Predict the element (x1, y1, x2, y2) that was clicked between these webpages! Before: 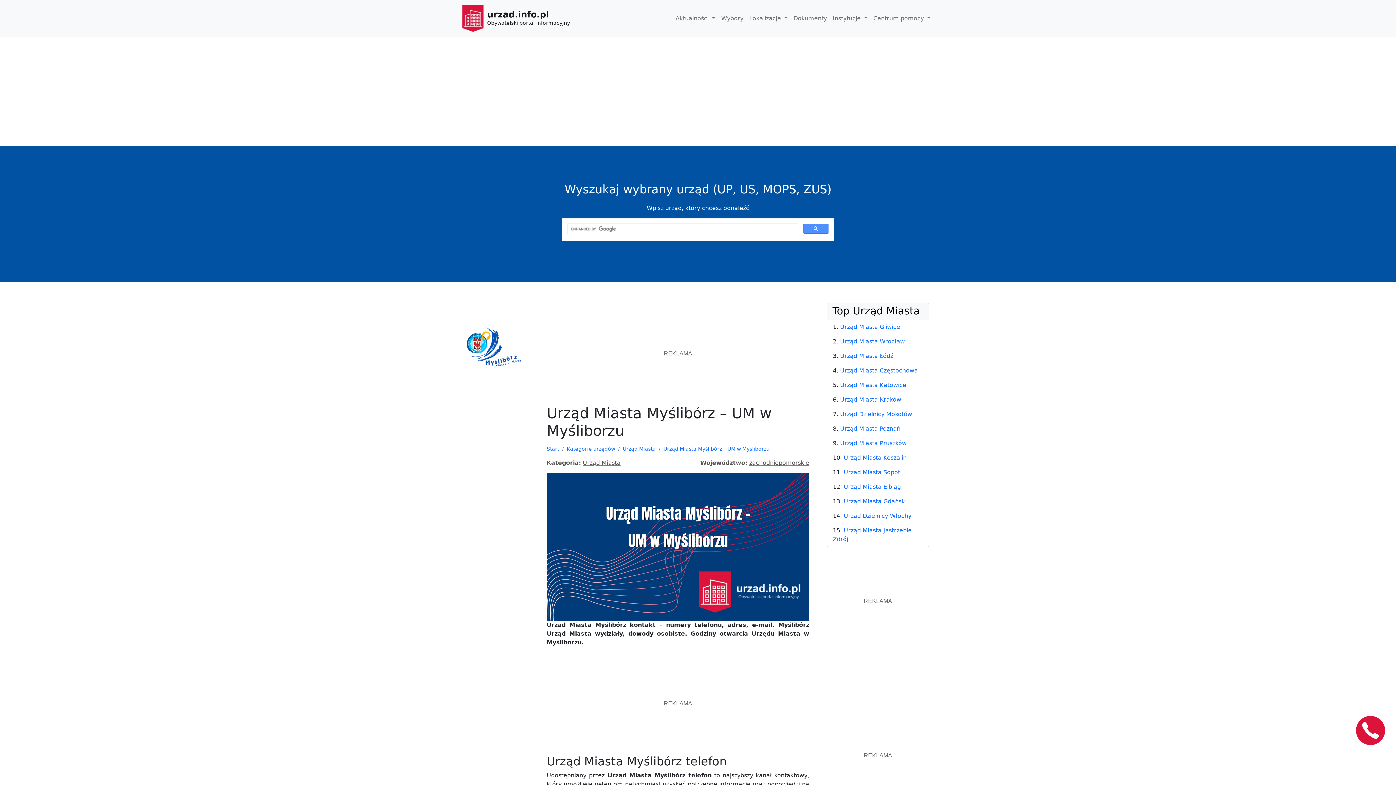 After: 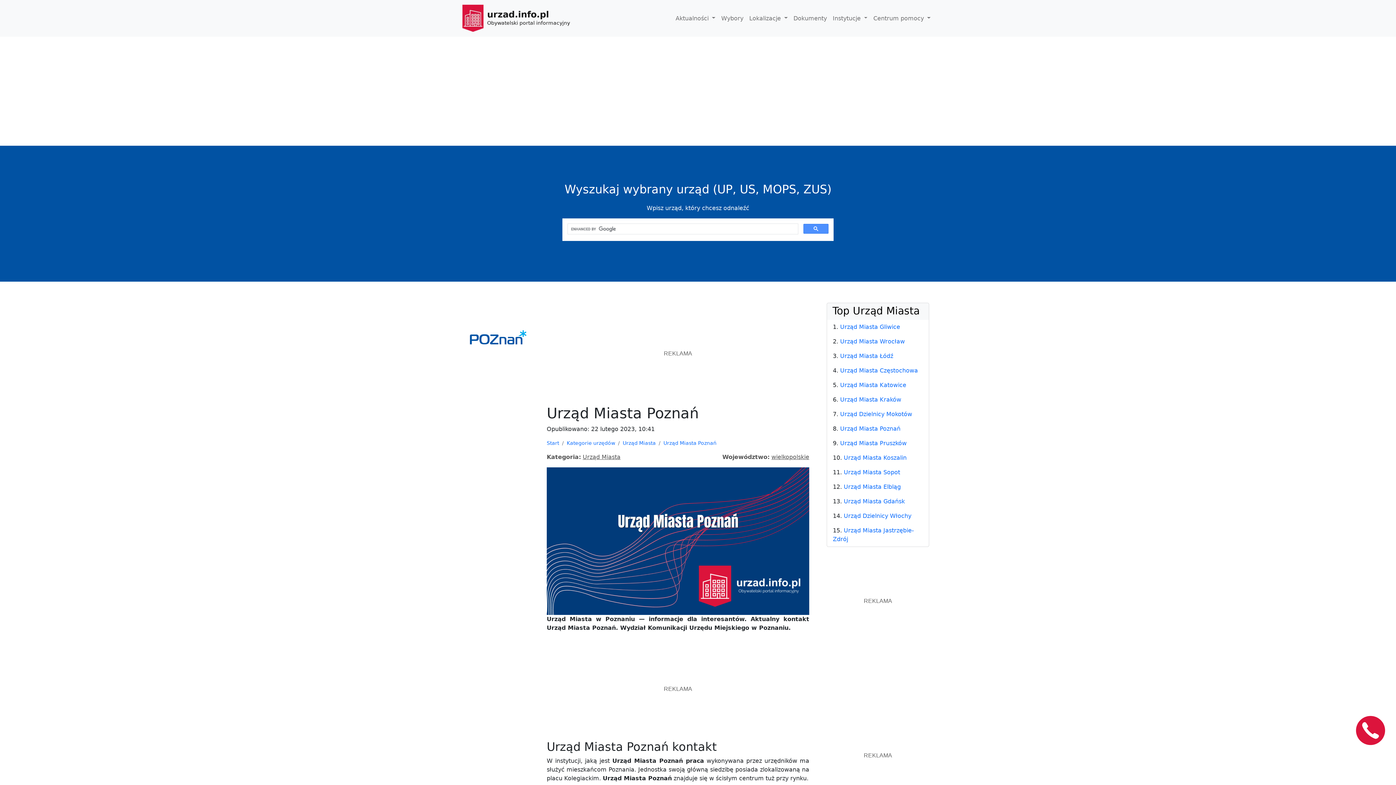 Action: bbox: (840, 316, 900, 322) label: Urząd Miasta Poznań